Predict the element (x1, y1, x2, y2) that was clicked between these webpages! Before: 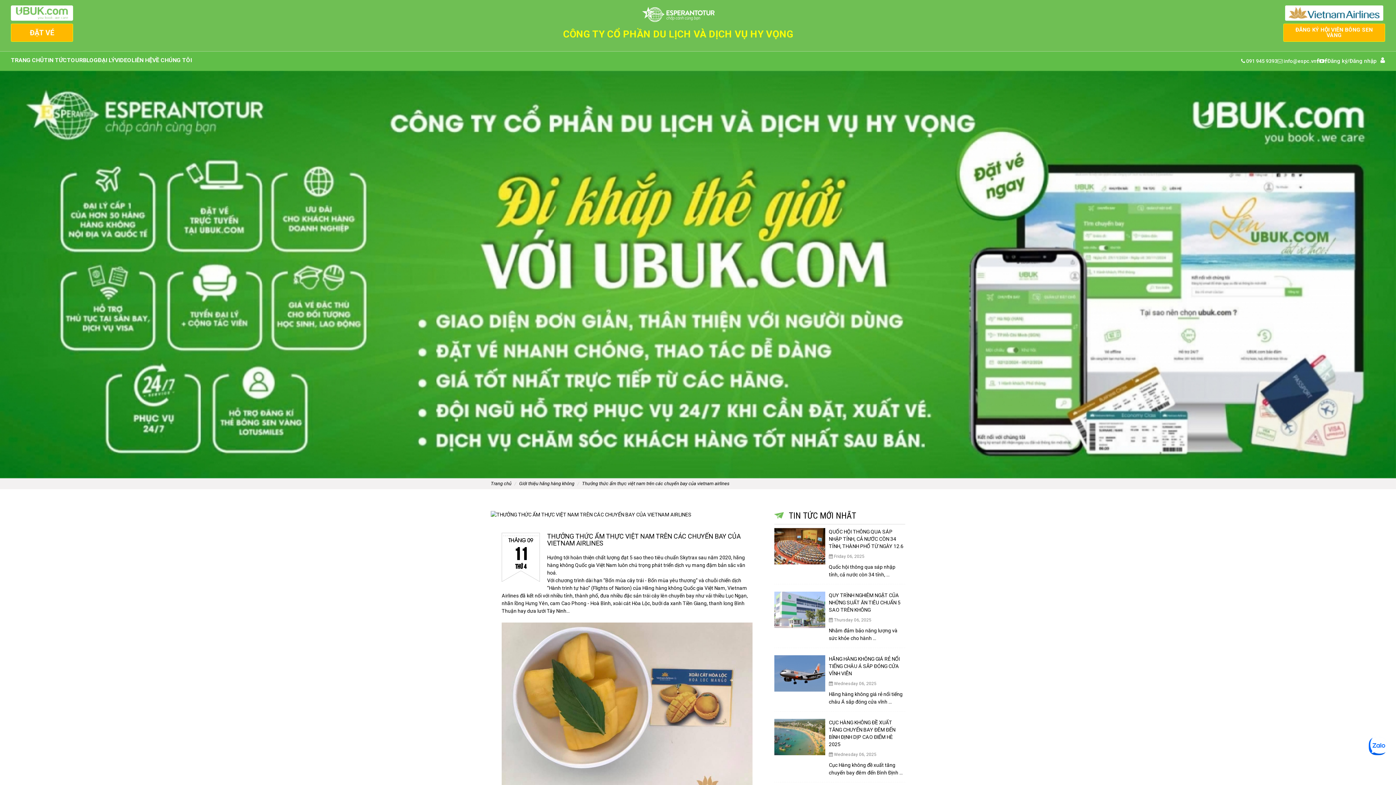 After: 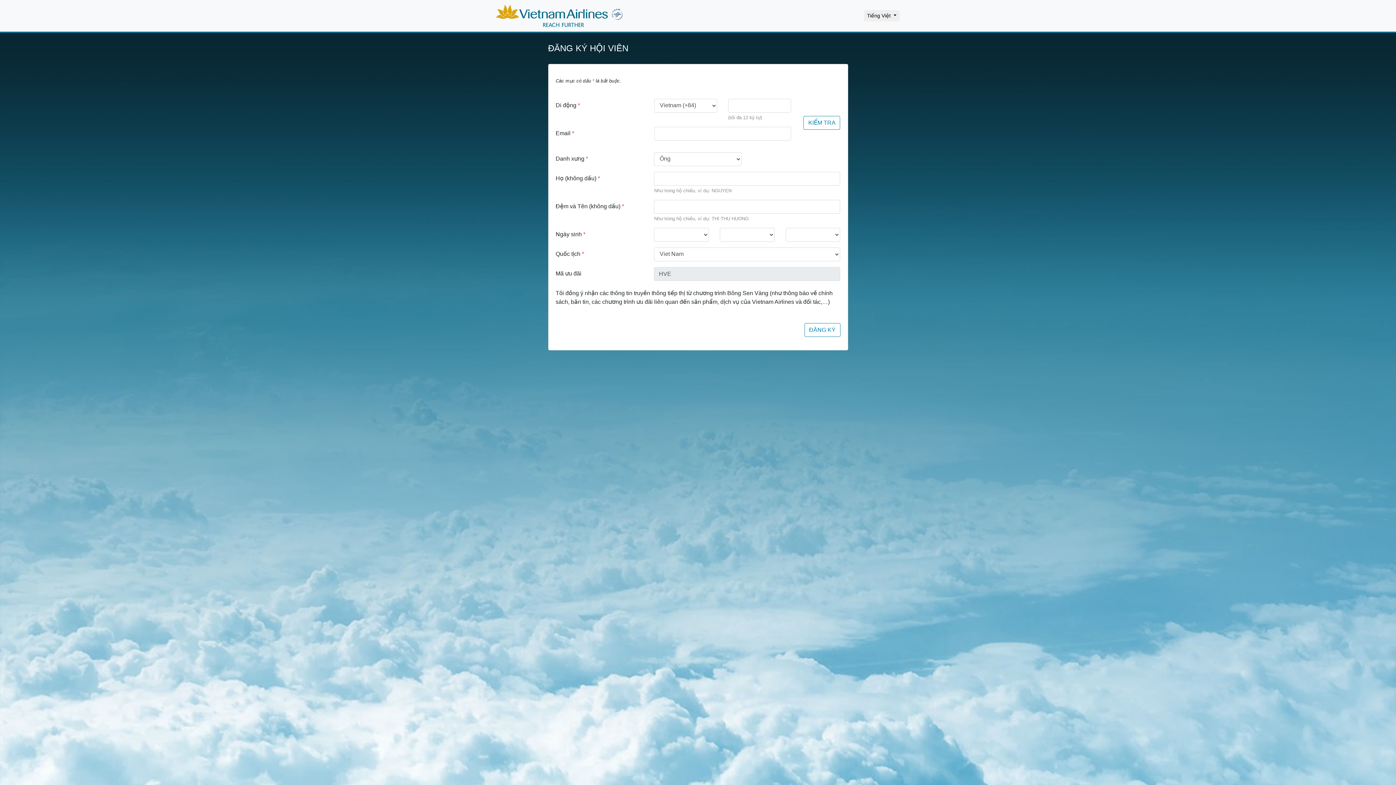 Action: bbox: (563, 28, 793, 40) label: CÔNG TY CỔ PHẦN DU LỊCH VÀ DỊCH VỤ HY VỌNG